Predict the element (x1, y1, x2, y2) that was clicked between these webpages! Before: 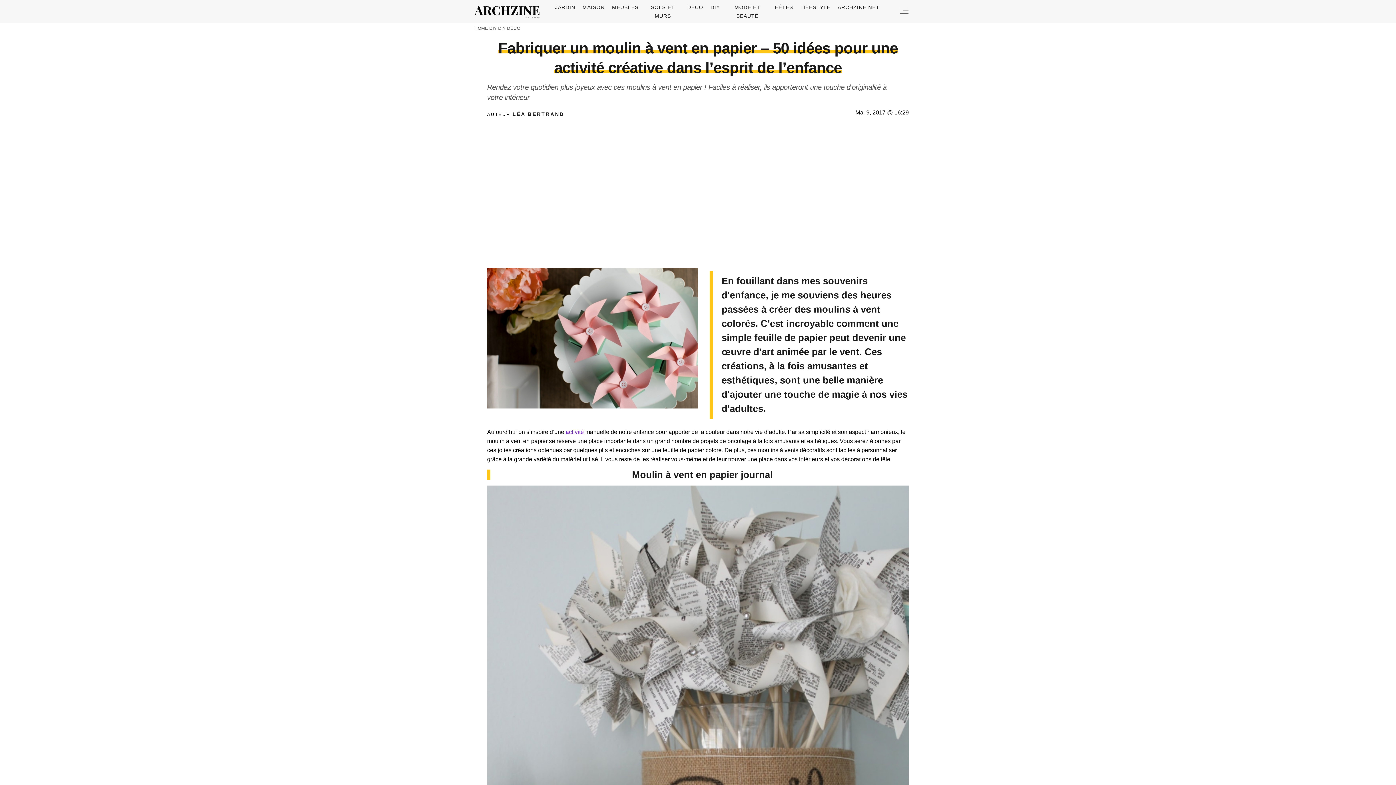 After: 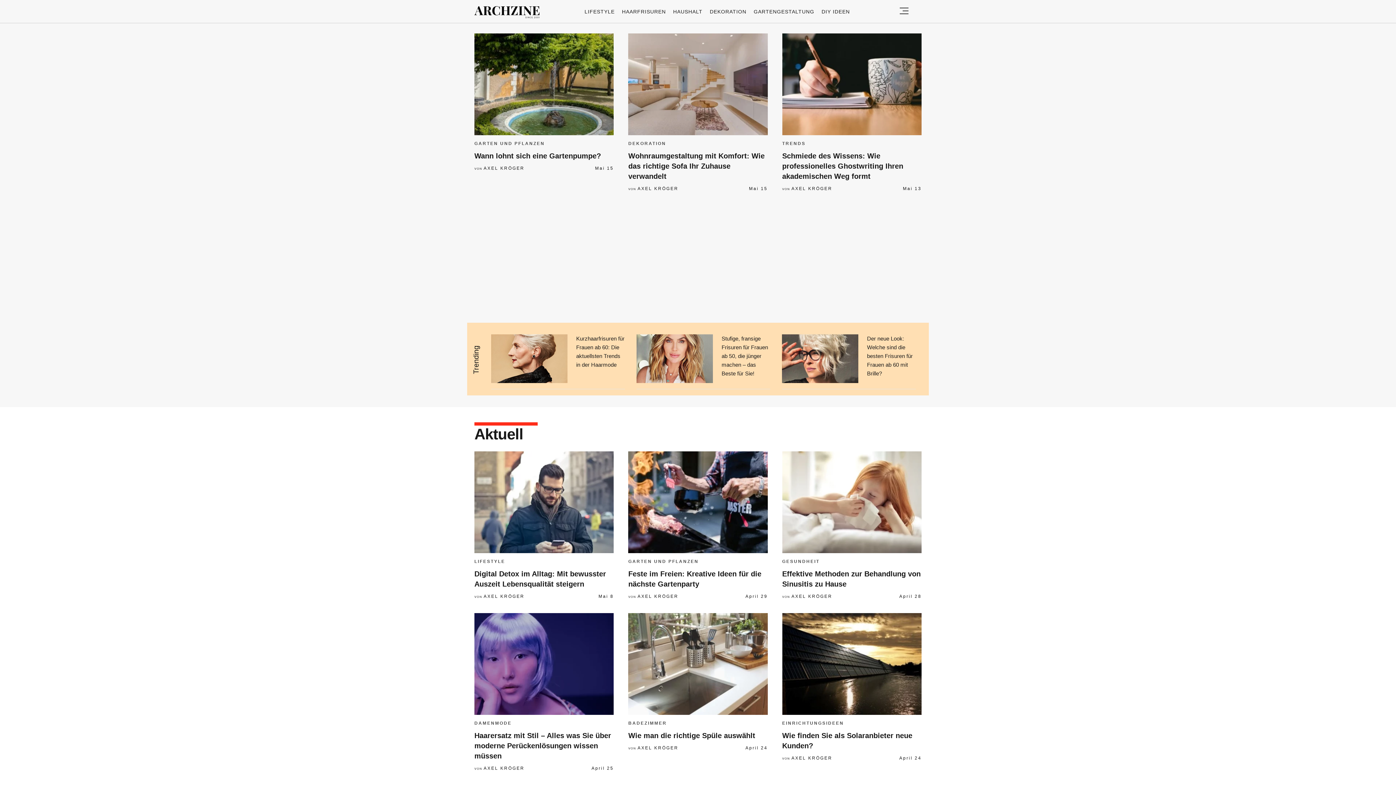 Action: label: ARCHZINE.NET bbox: (837, 4, 879, 10)